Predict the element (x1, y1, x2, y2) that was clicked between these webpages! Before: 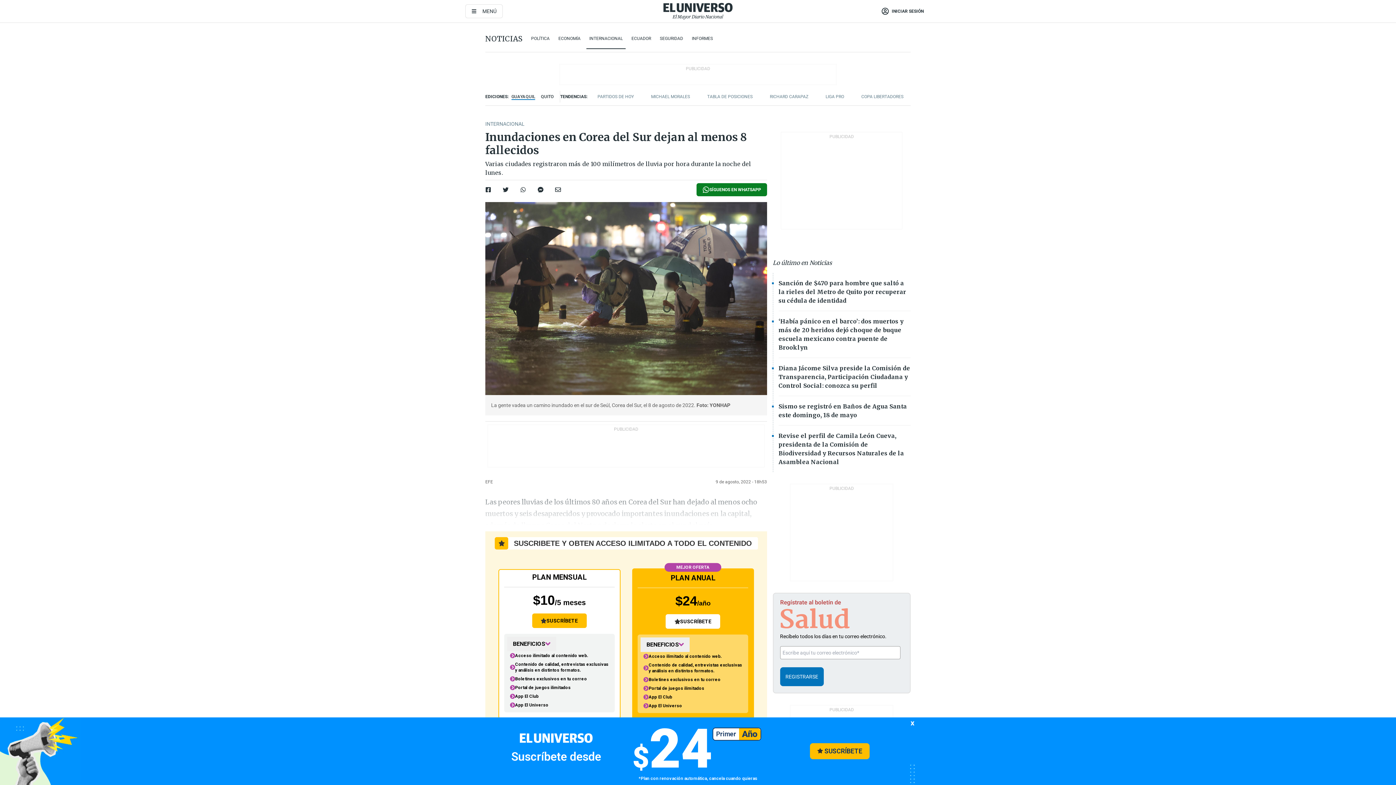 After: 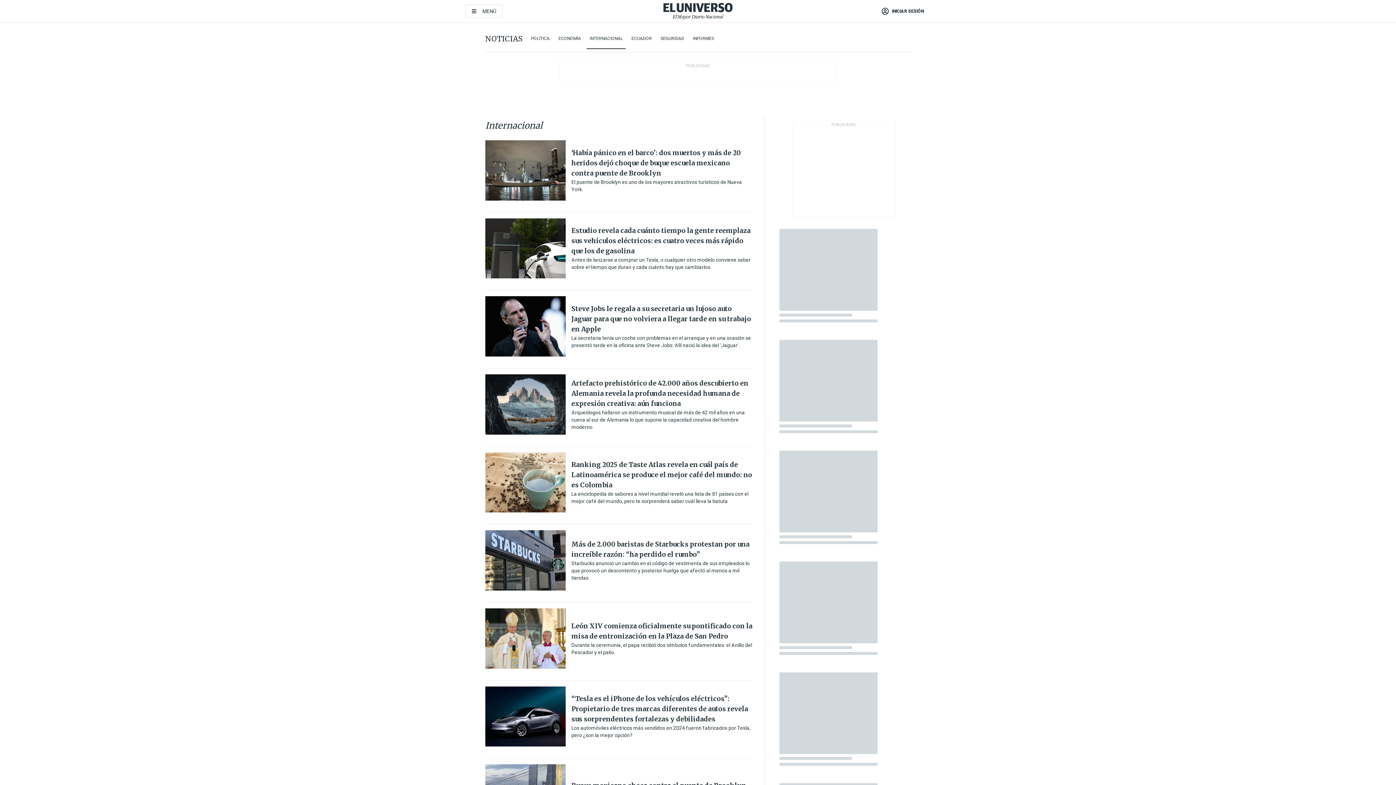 Action: label: INTERNACIONAL bbox: (589, 34, 622, 42)